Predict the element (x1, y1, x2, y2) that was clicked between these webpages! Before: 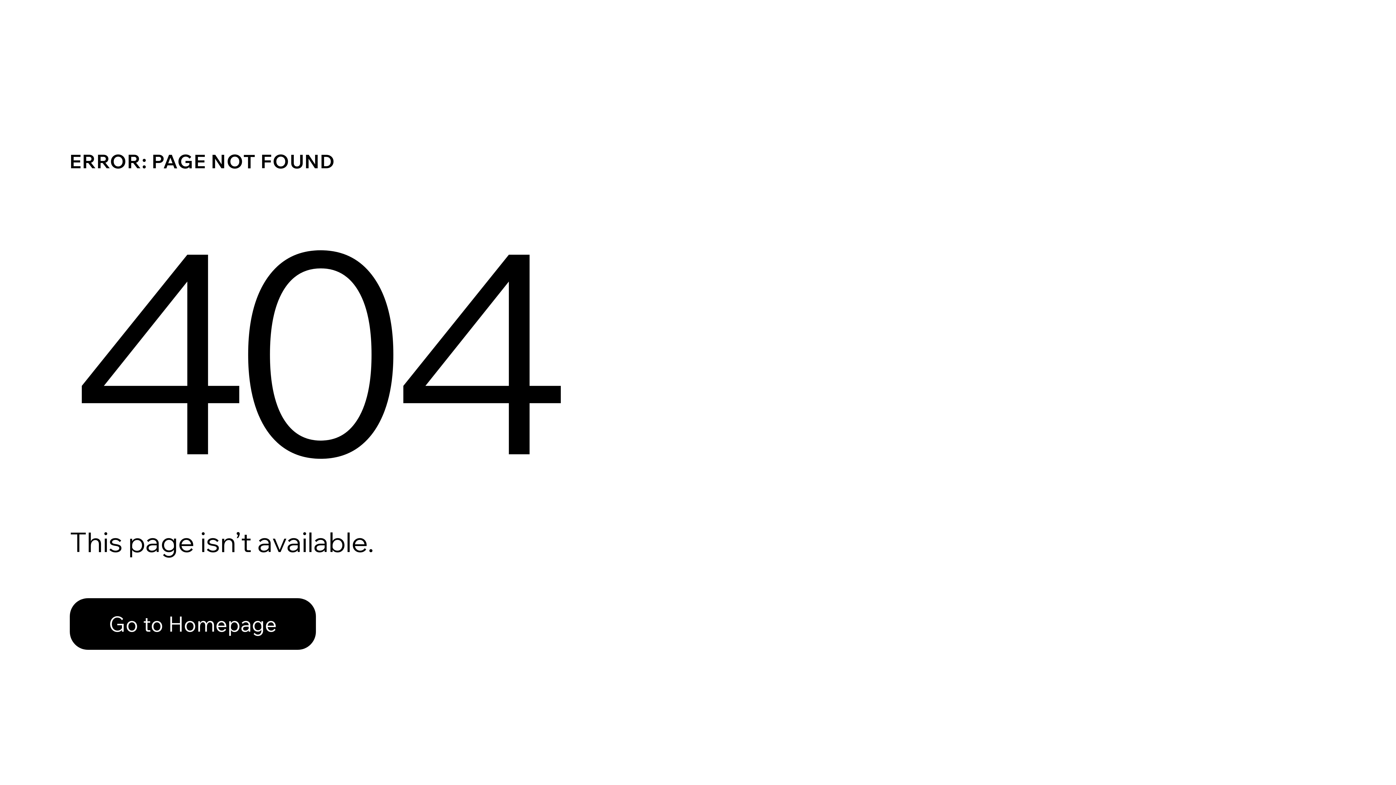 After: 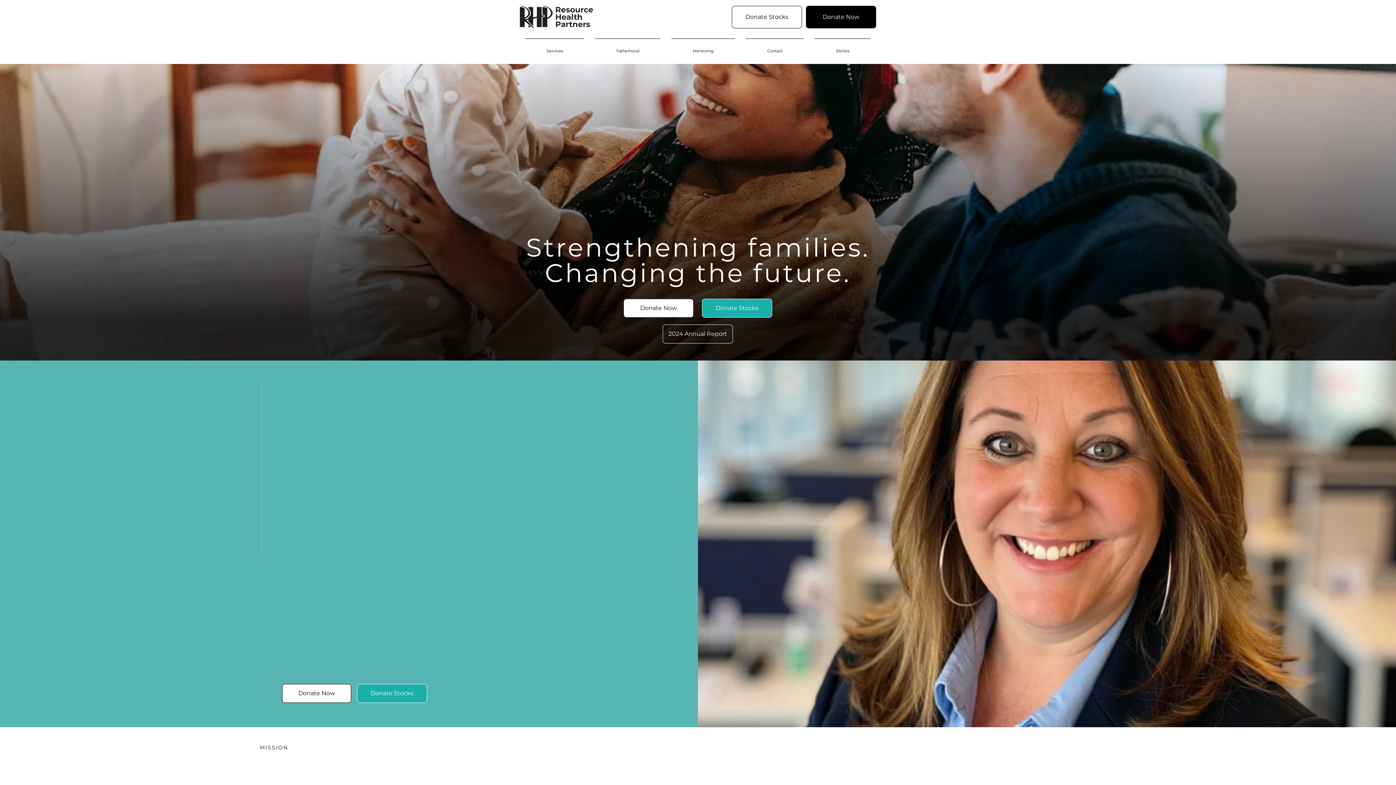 Action: label: Go to Homepage bbox: (69, 582, 768, 659)